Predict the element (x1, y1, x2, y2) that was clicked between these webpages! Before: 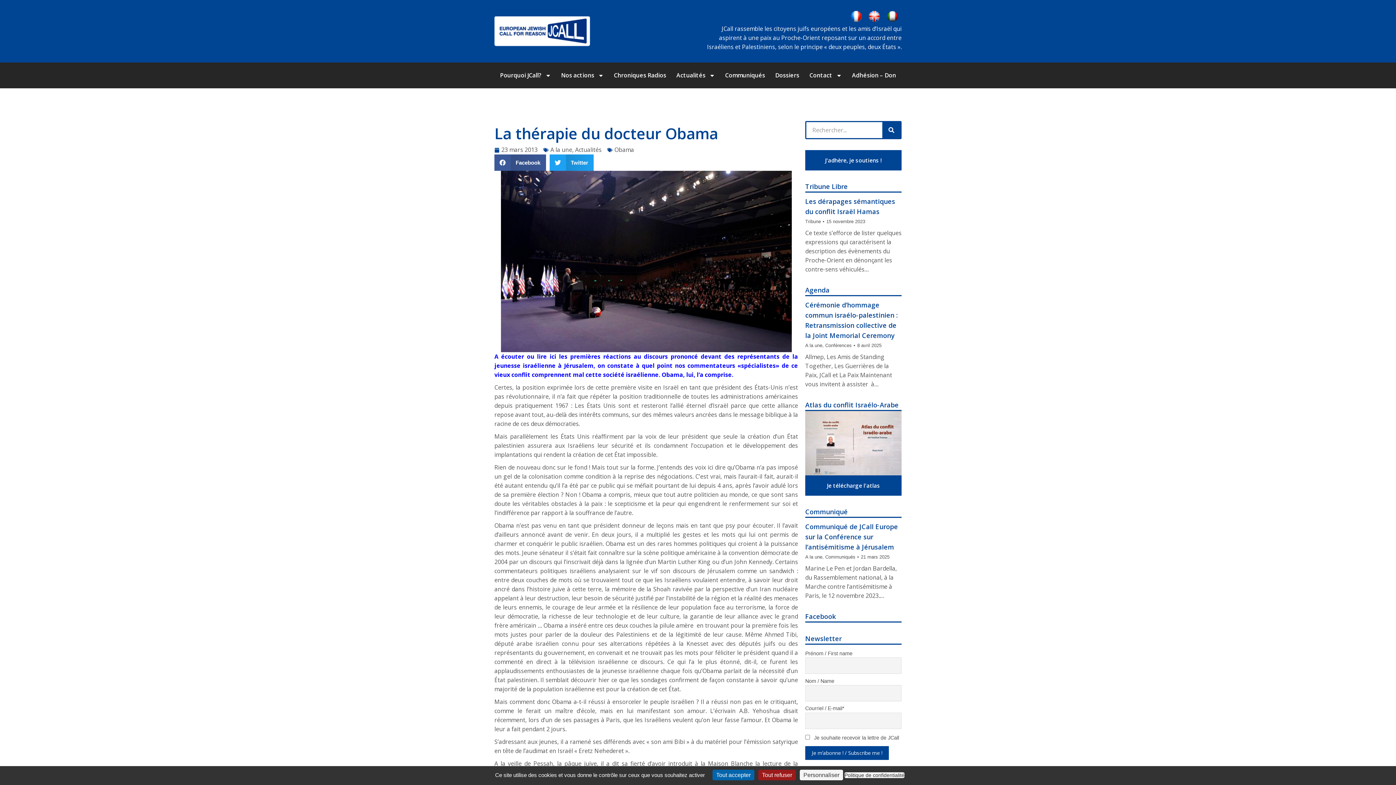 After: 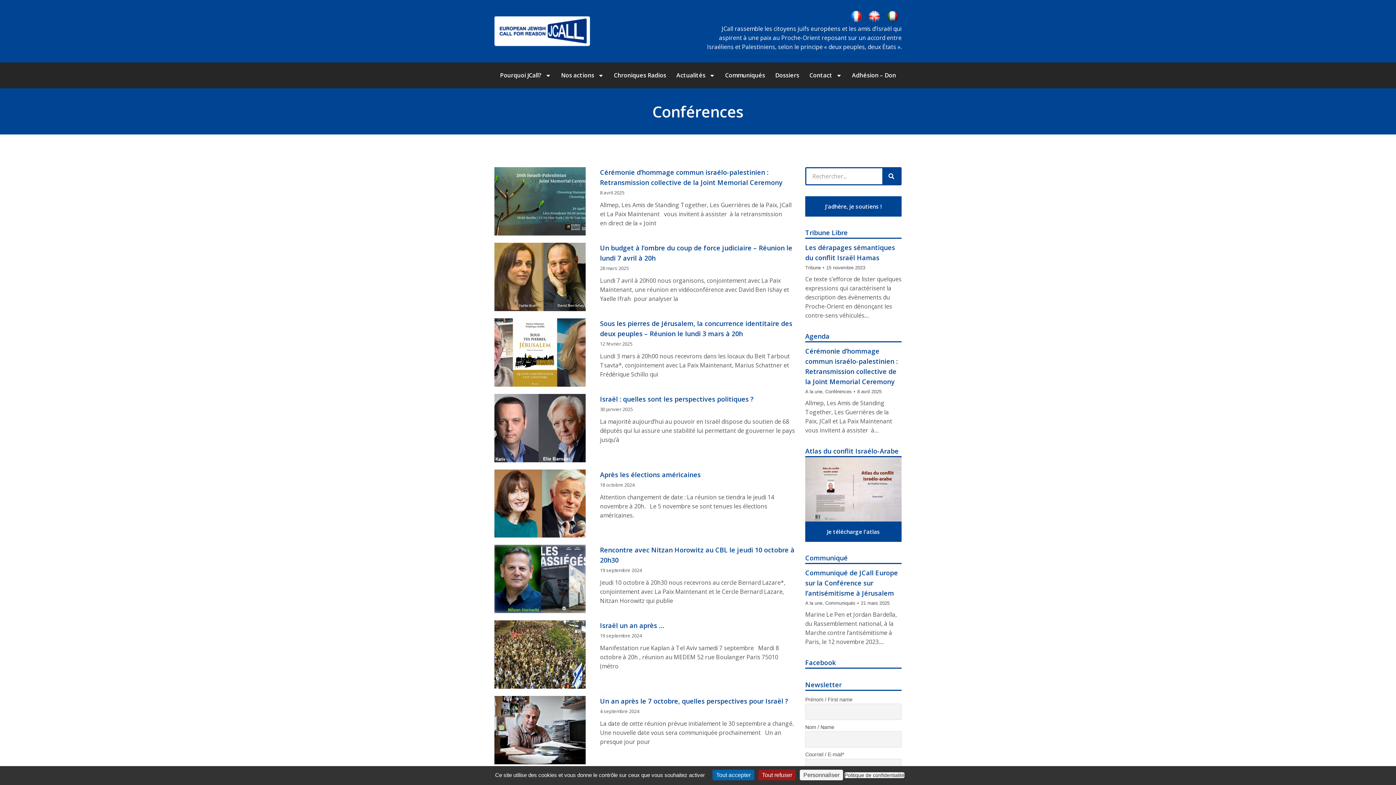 Action: bbox: (825, 342, 852, 348) label: Conférences